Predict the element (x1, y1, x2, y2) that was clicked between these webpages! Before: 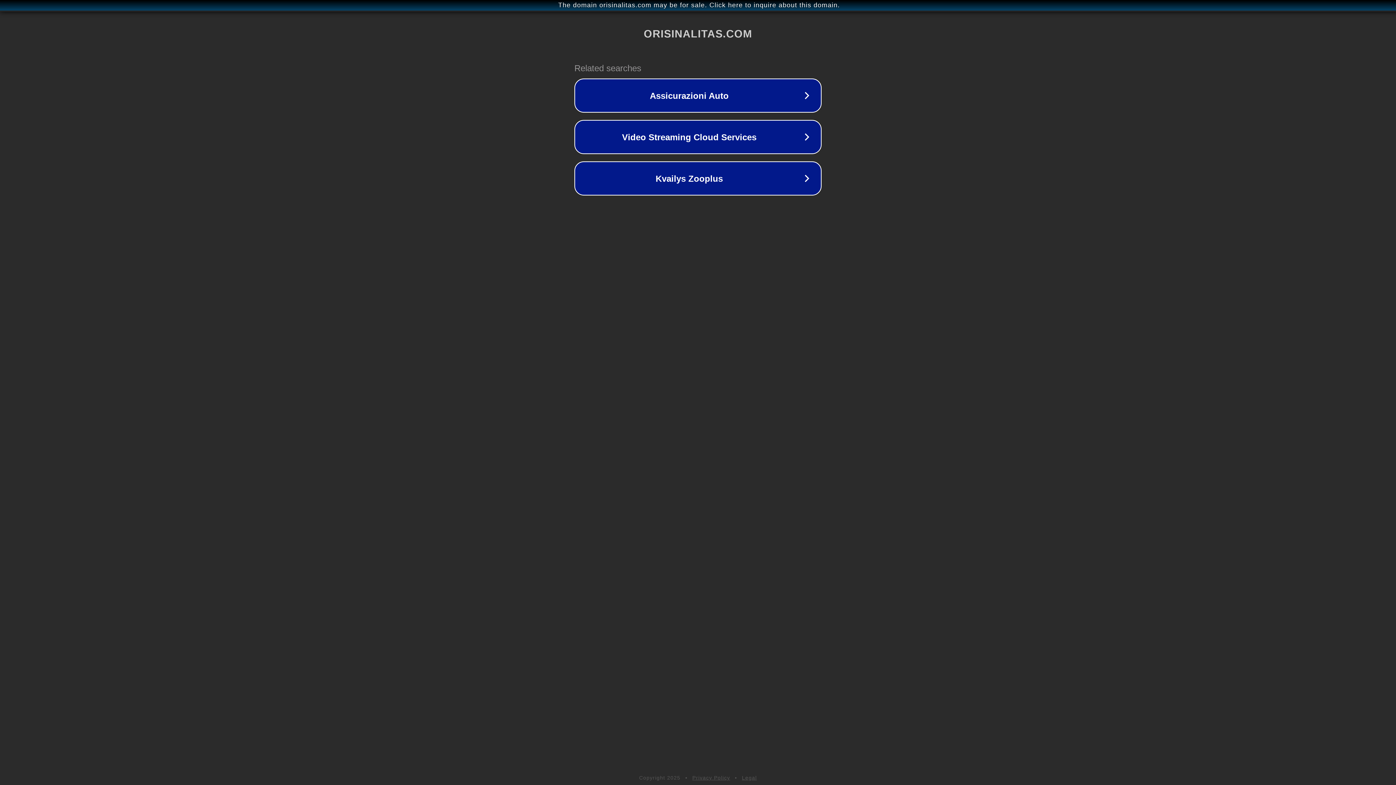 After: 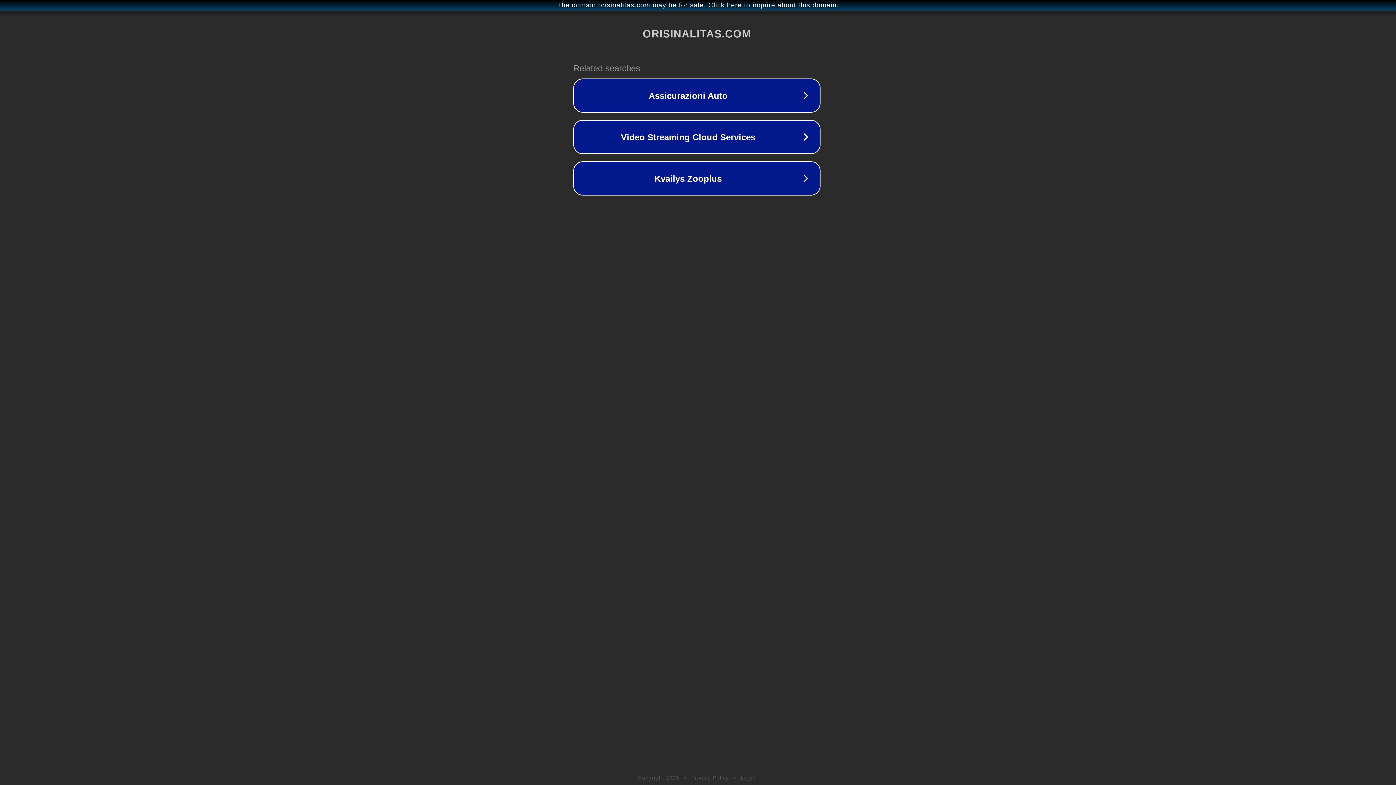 Action: label: The domain orisinalitas.com may be for sale. Click here to inquire about this domain. bbox: (1, 1, 1397, 9)